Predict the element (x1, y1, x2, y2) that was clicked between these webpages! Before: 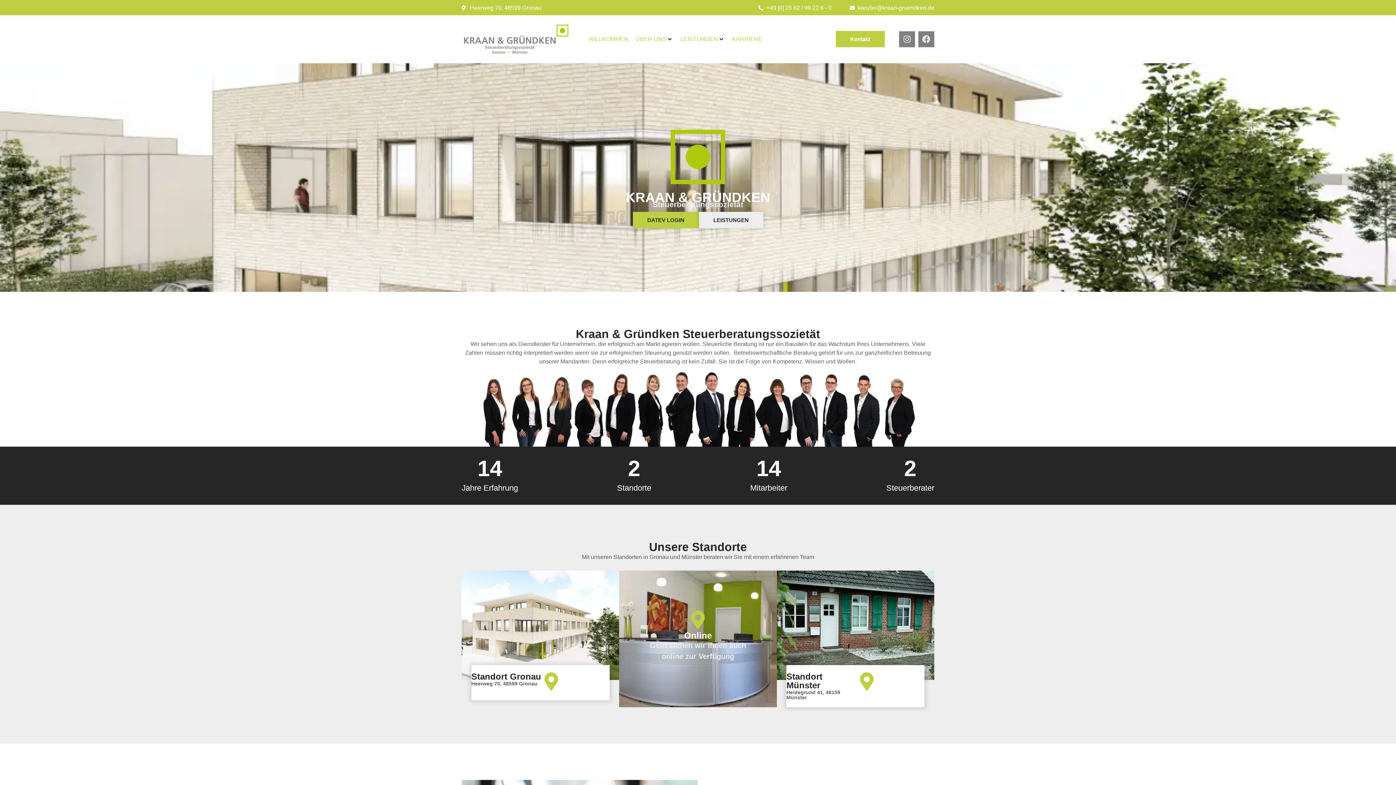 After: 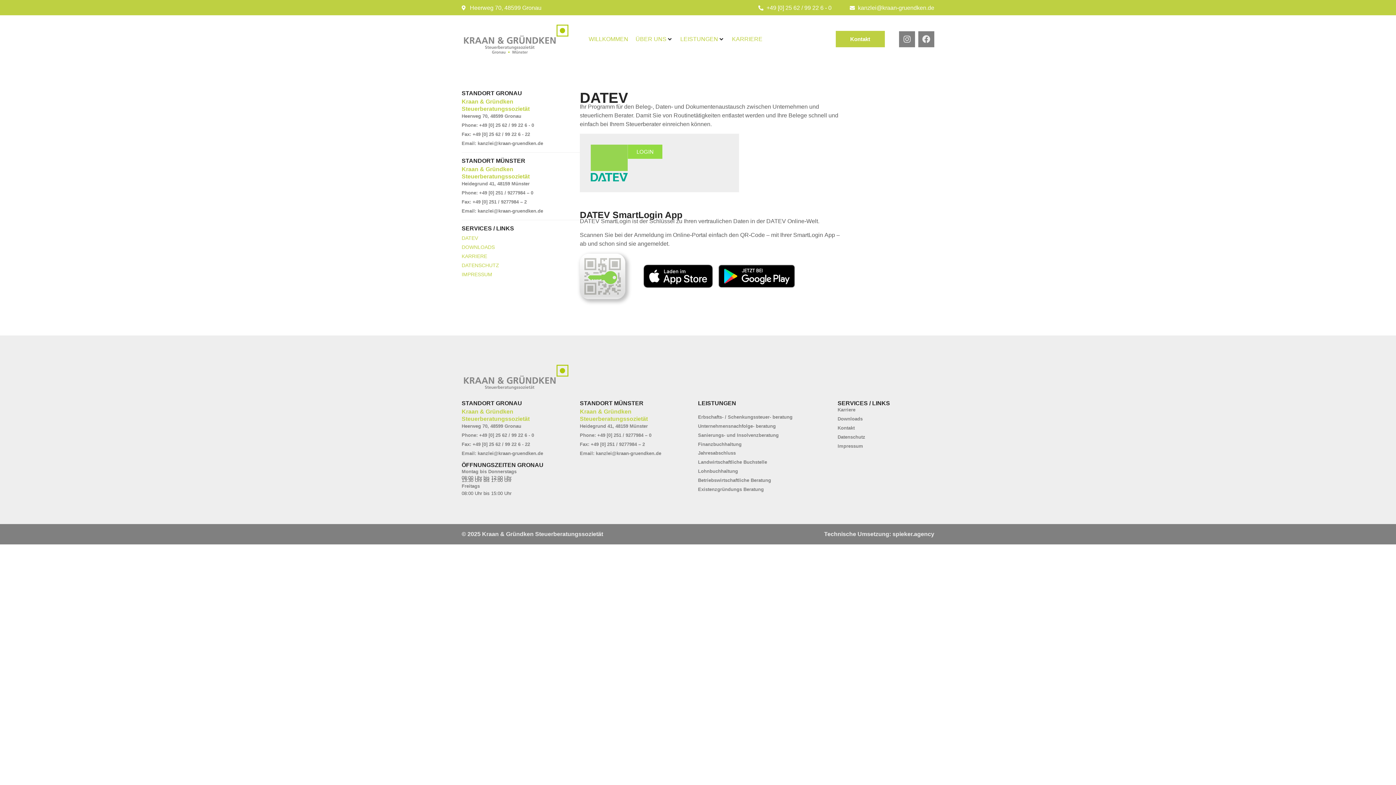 Action: label: DATEV LOGIN bbox: (632, 211, 699, 228)